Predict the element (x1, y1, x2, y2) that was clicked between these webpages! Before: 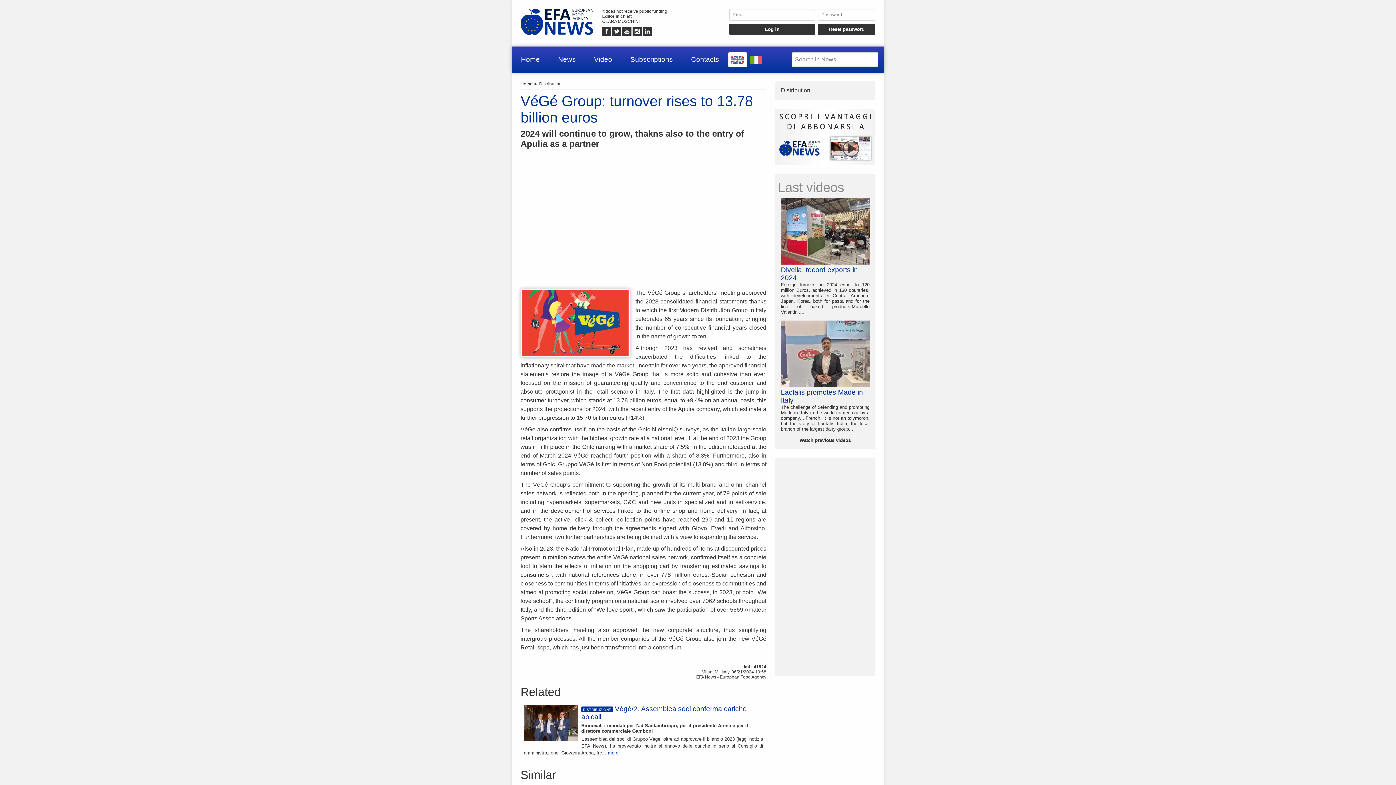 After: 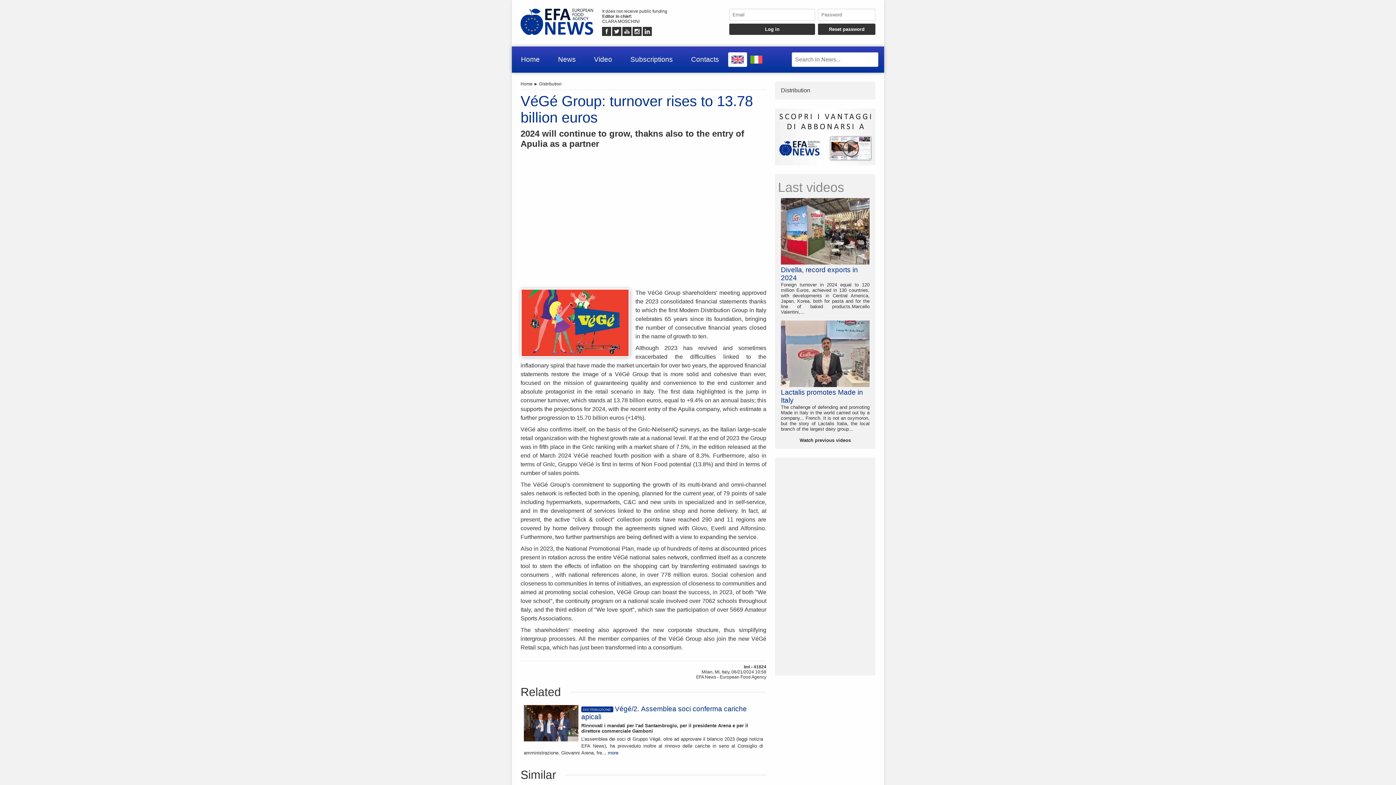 Action: bbox: (602, 32, 611, 37)